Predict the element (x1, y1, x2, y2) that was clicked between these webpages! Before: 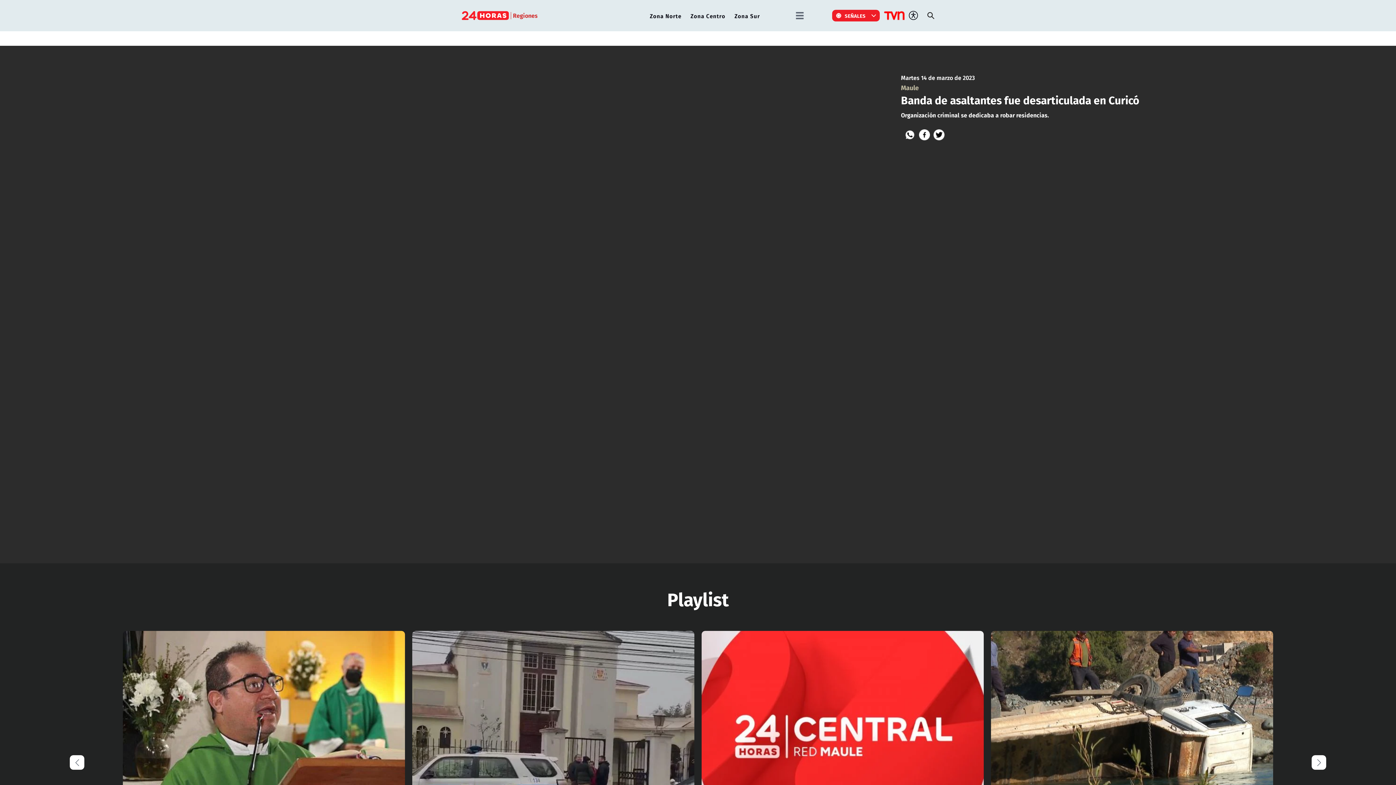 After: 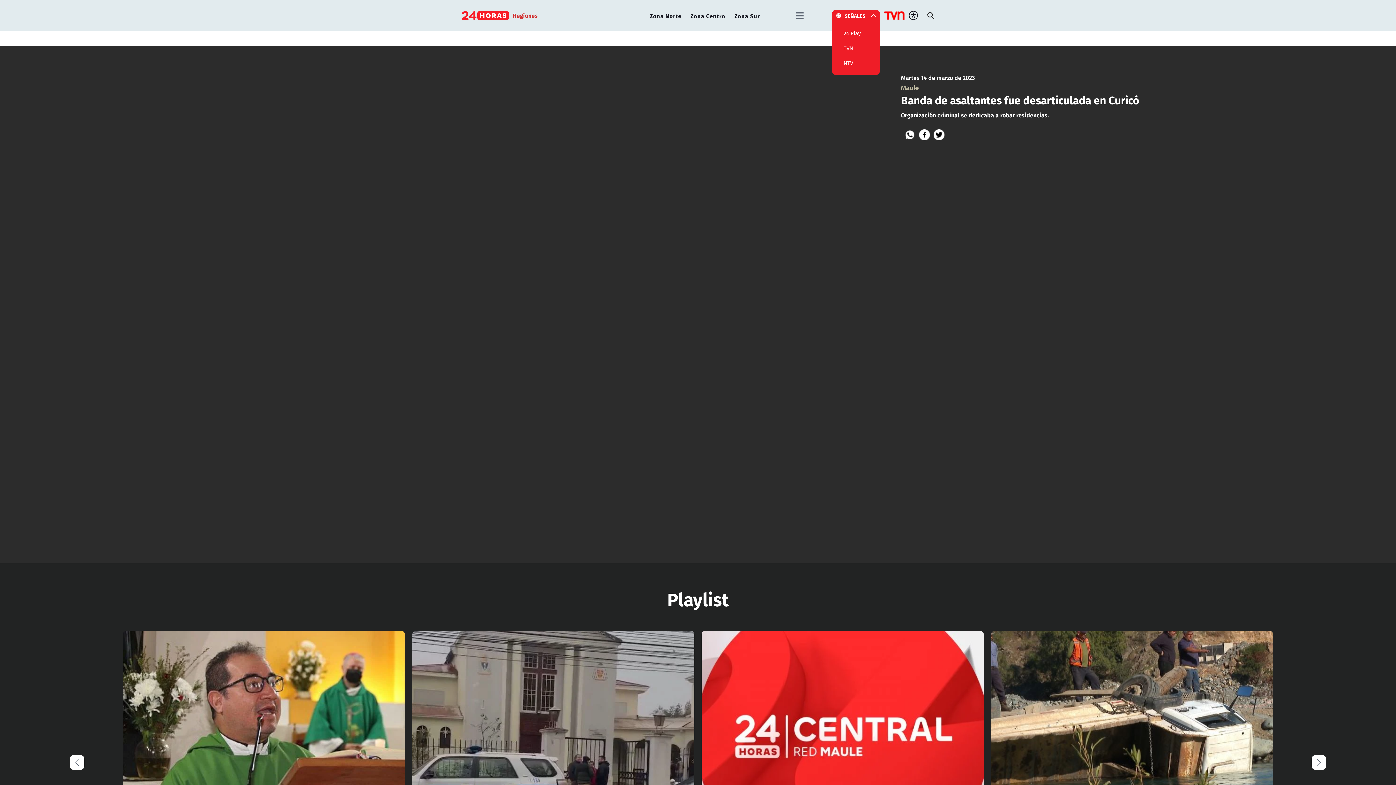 Action: label: SEÑALES bbox: (832, 9, 880, 21)